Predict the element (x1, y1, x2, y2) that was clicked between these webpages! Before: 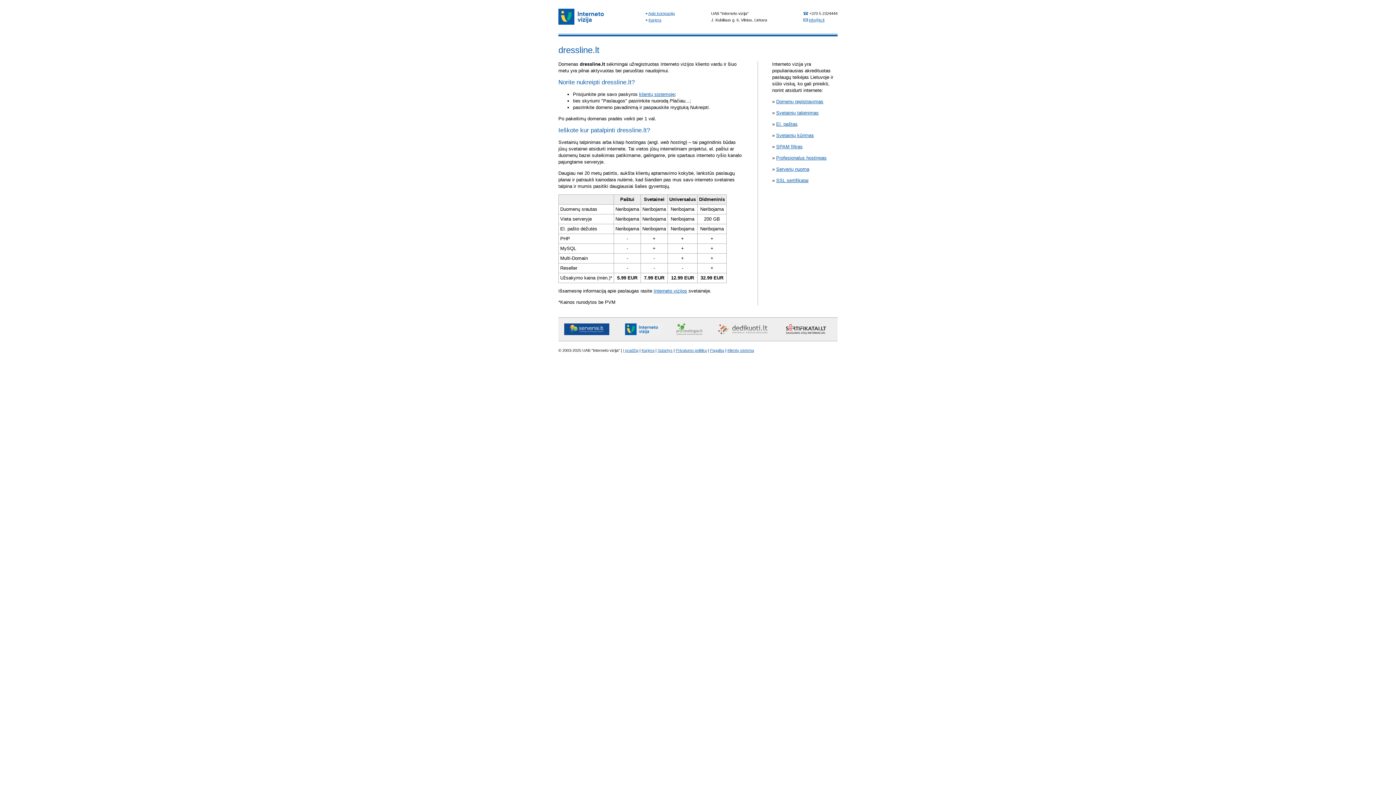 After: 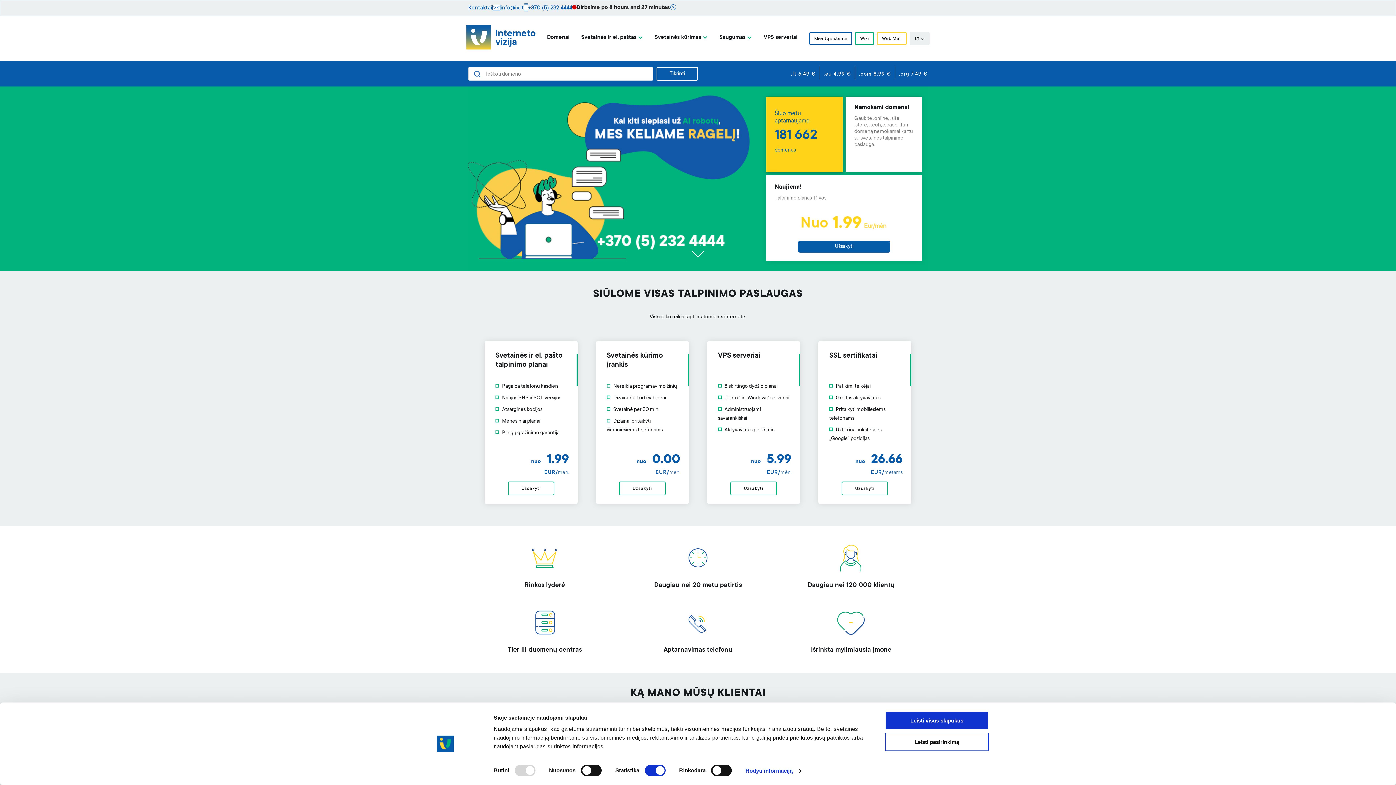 Action: bbox: (653, 288, 687, 293) label: Interneto vizijos